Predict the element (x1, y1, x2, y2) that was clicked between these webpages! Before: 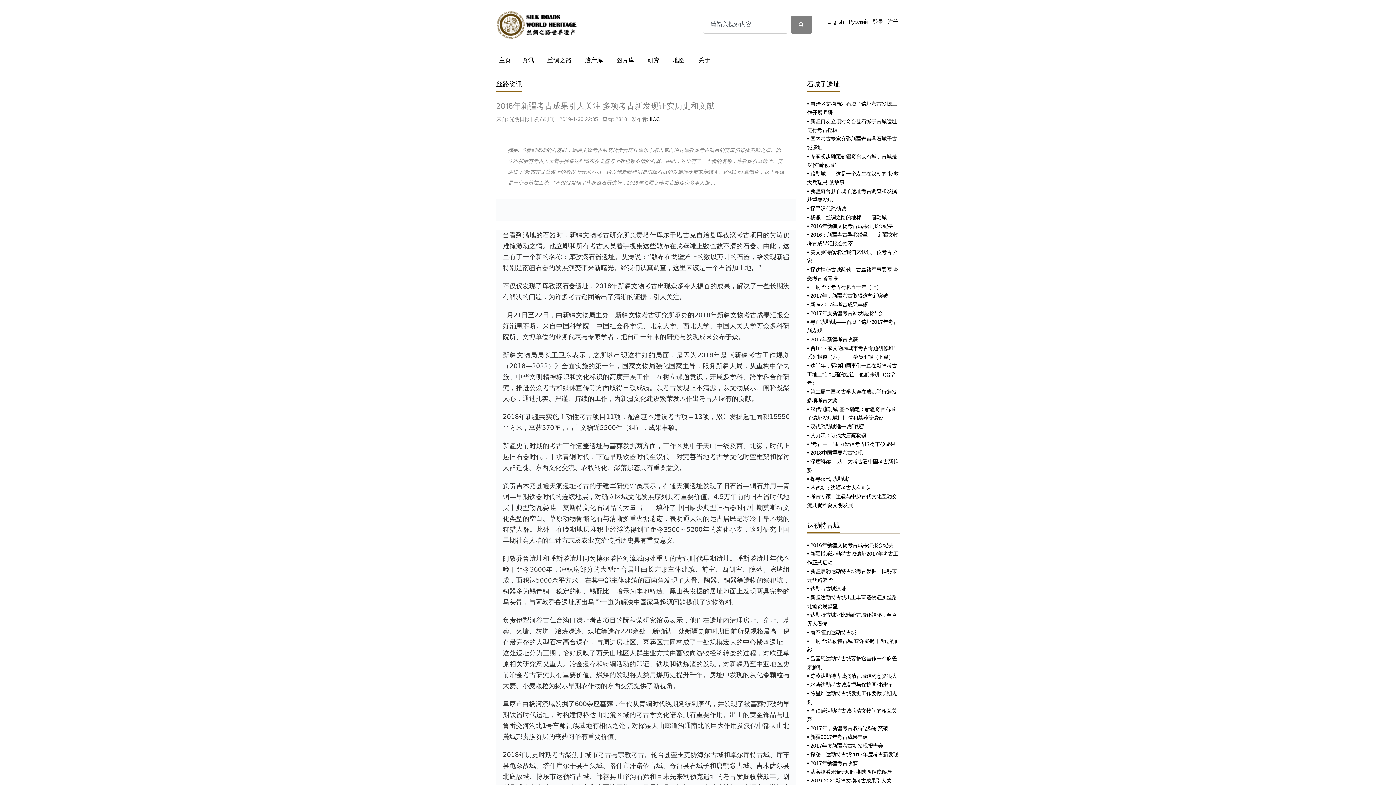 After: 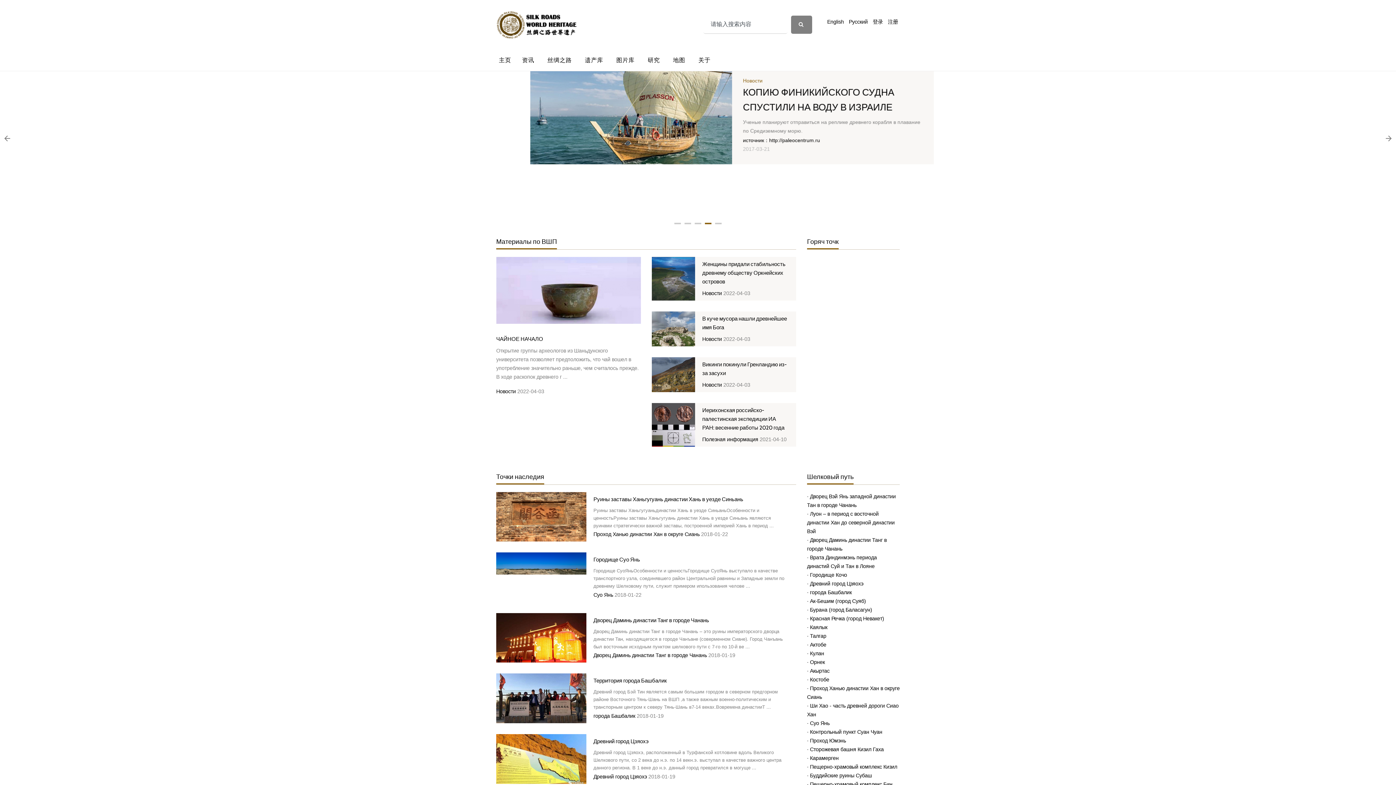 Action: bbox: (847, 15, 869, 27) label: Русский